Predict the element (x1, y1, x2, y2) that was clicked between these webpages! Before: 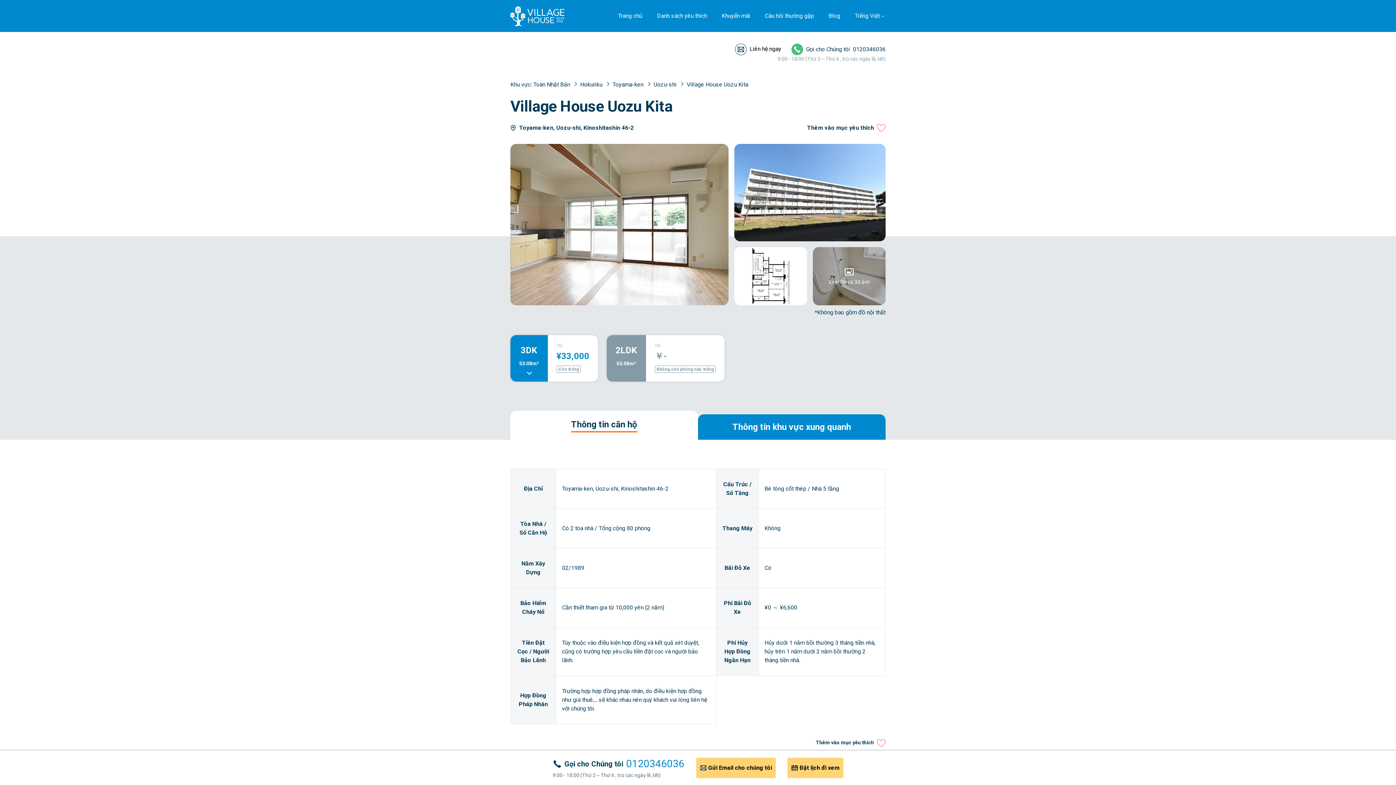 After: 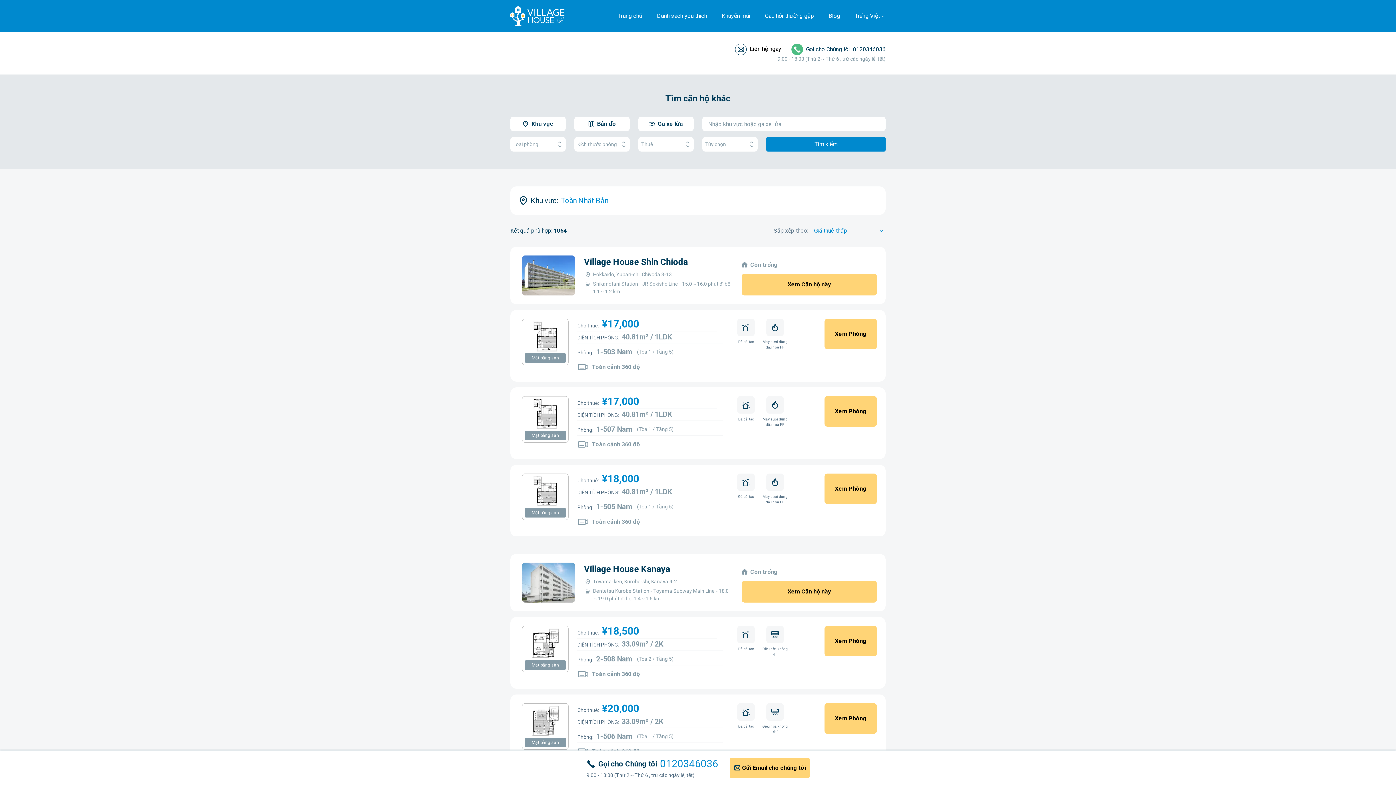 Action: bbox: (533, 81, 571, 88) label: Toàn Nhật Bản 